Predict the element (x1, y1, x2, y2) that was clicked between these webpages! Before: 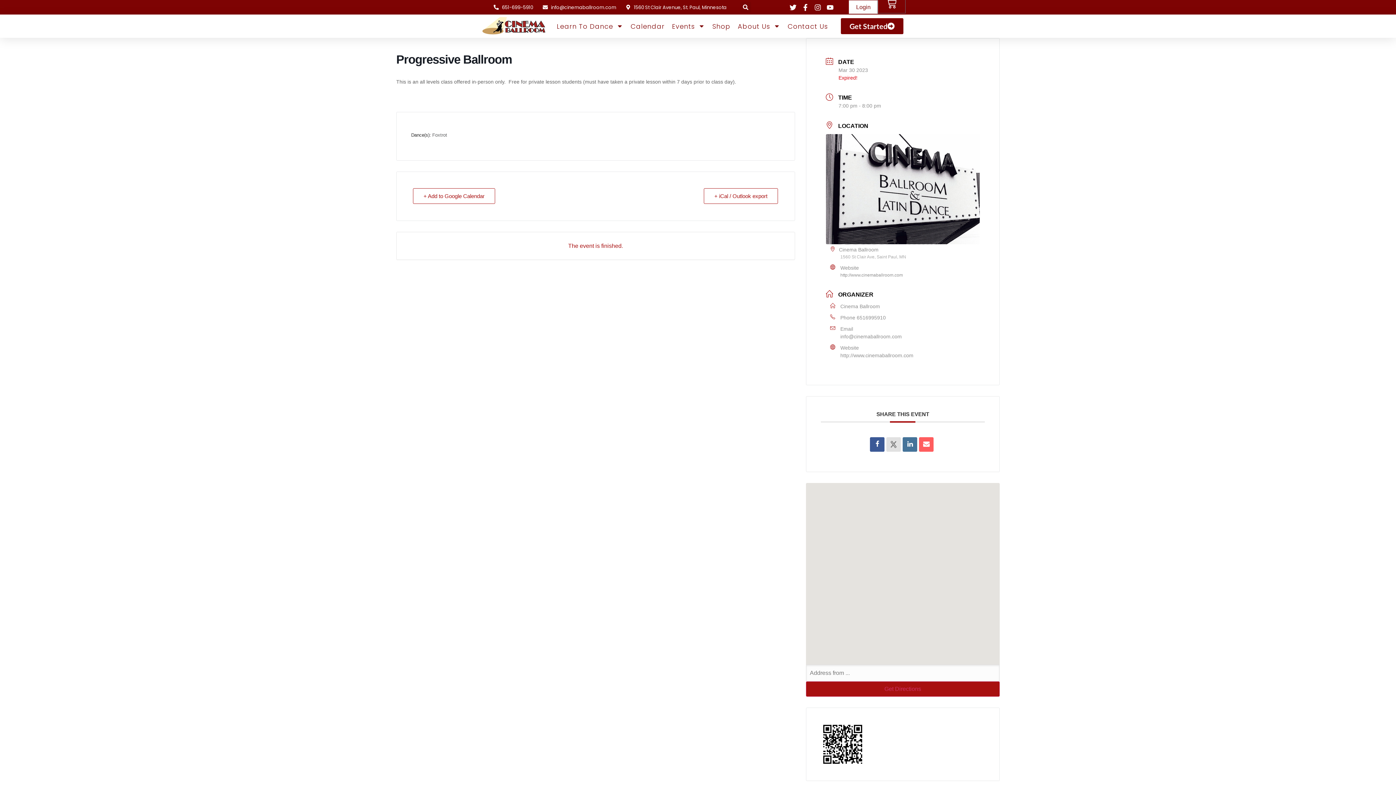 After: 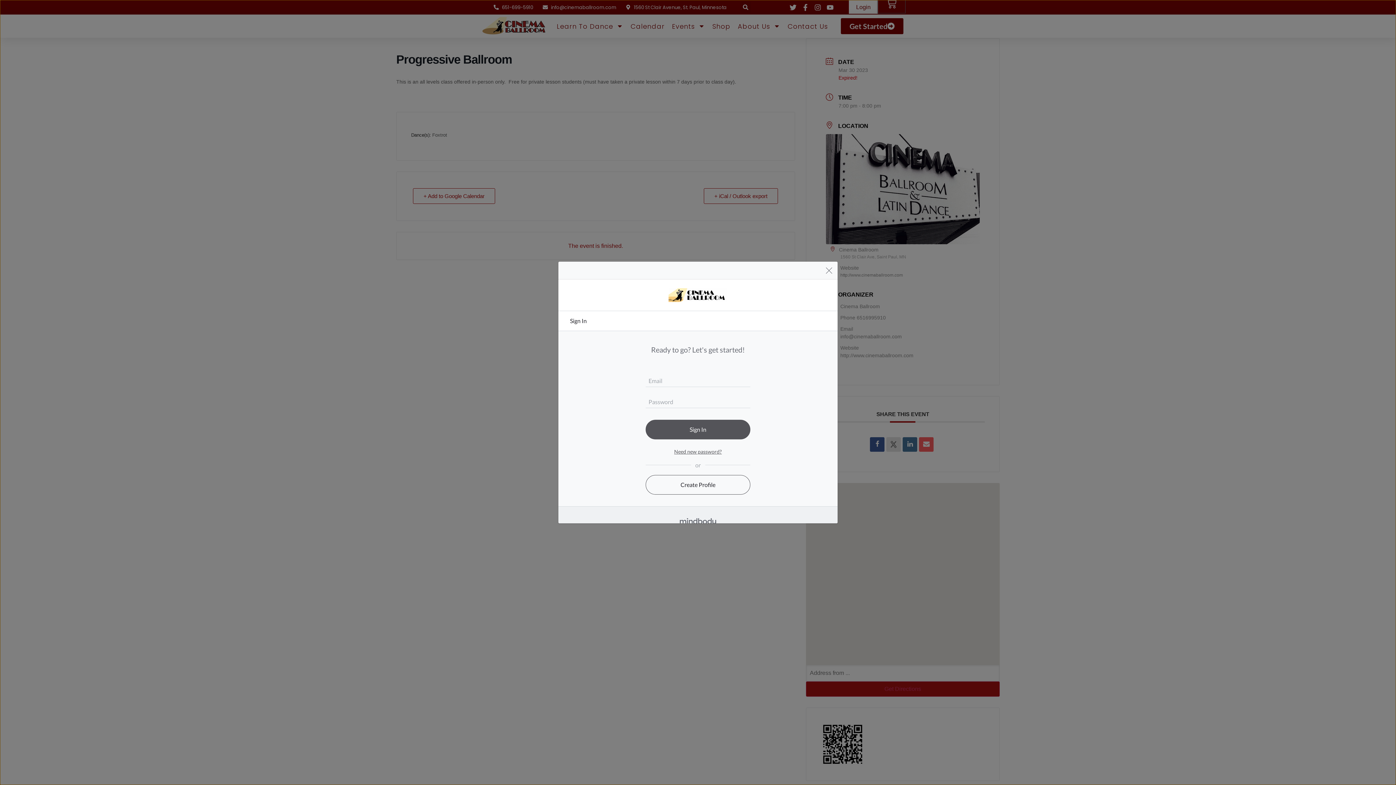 Action: bbox: (849, 0, 878, 13) label: Login